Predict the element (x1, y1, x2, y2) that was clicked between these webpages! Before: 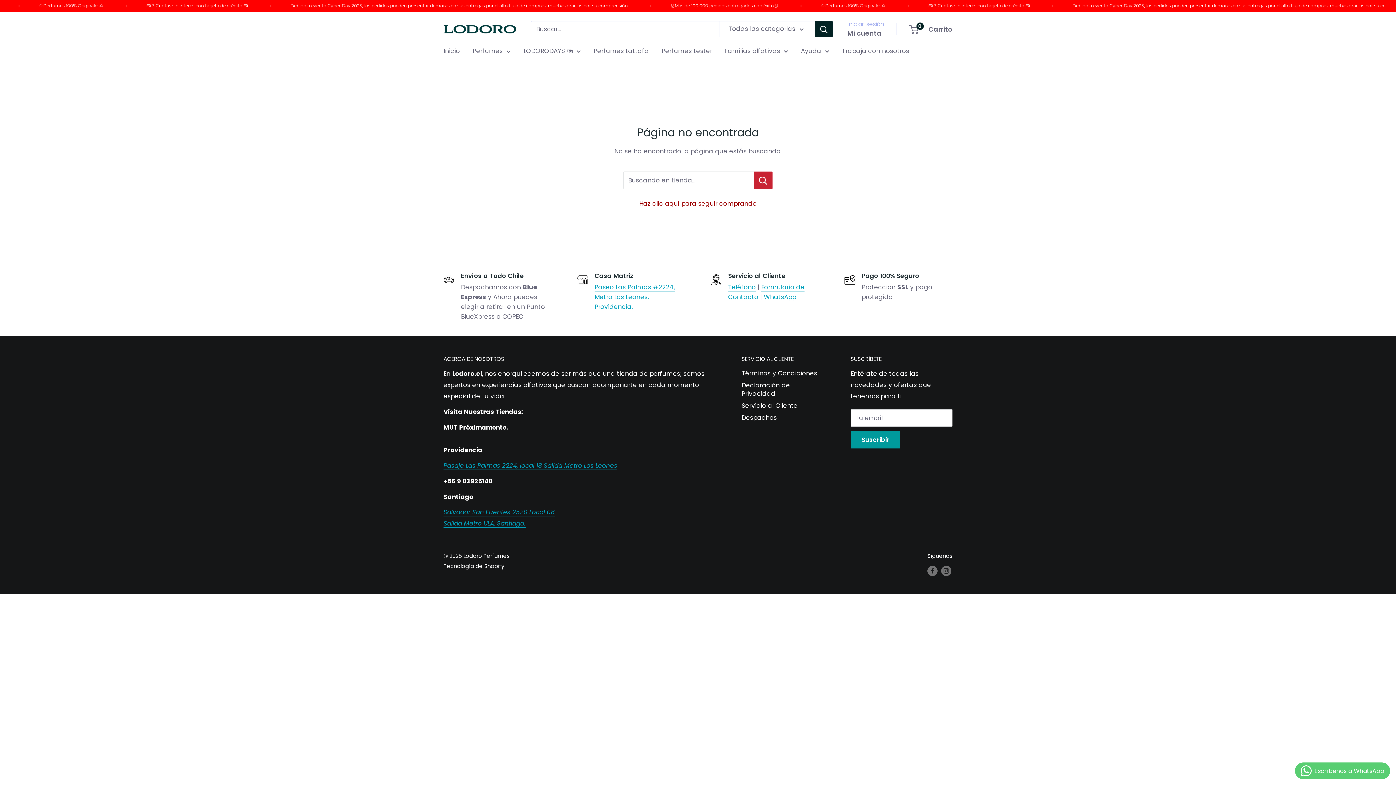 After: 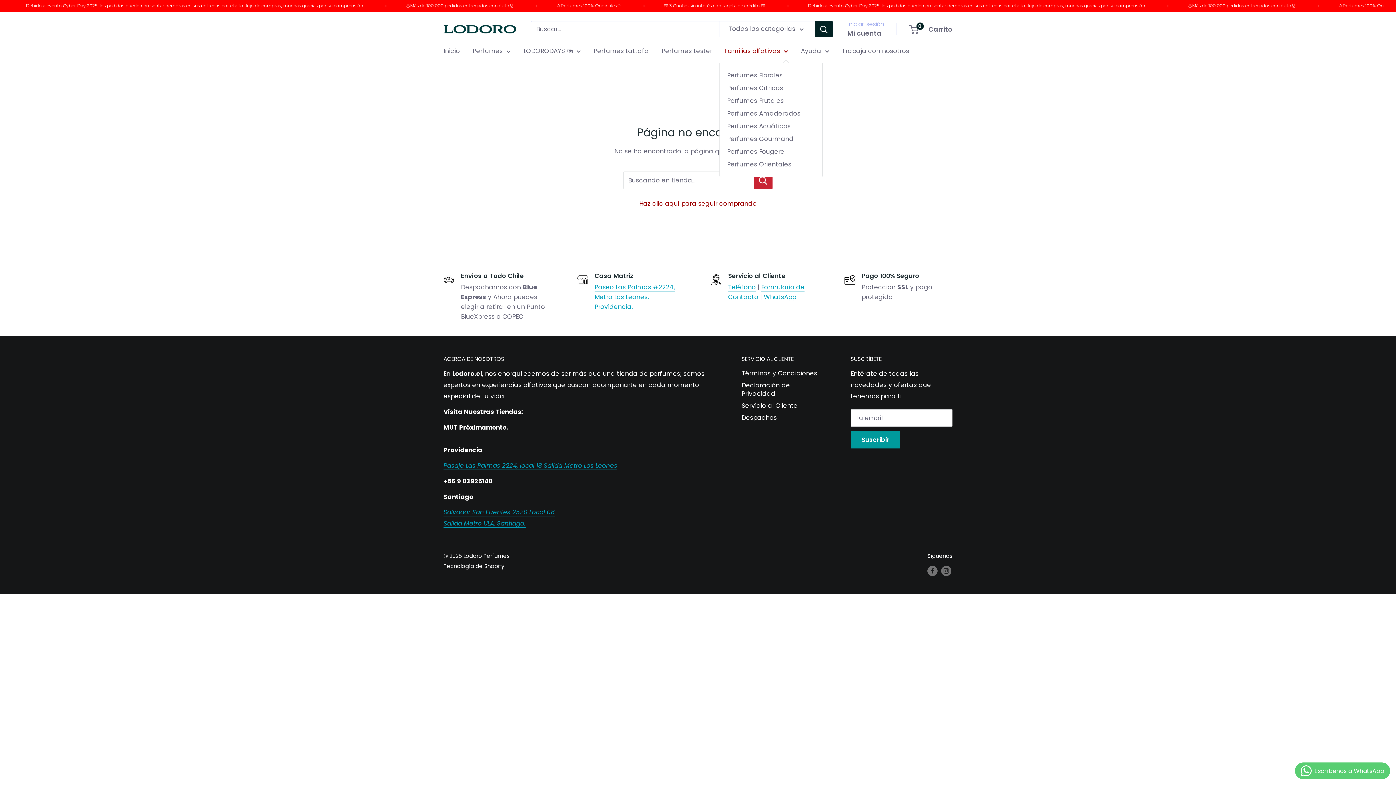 Action: bbox: (725, 45, 788, 56) label: Familias olfativas